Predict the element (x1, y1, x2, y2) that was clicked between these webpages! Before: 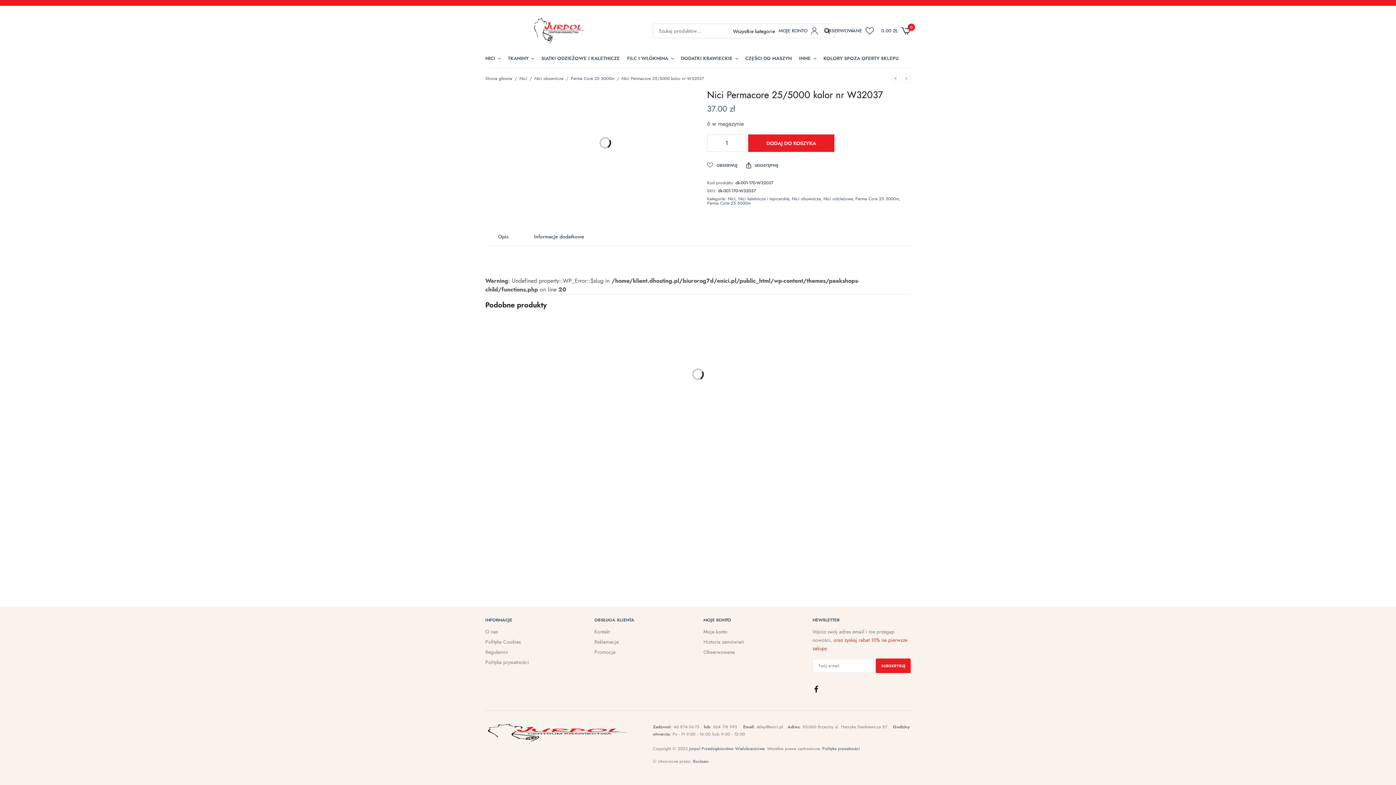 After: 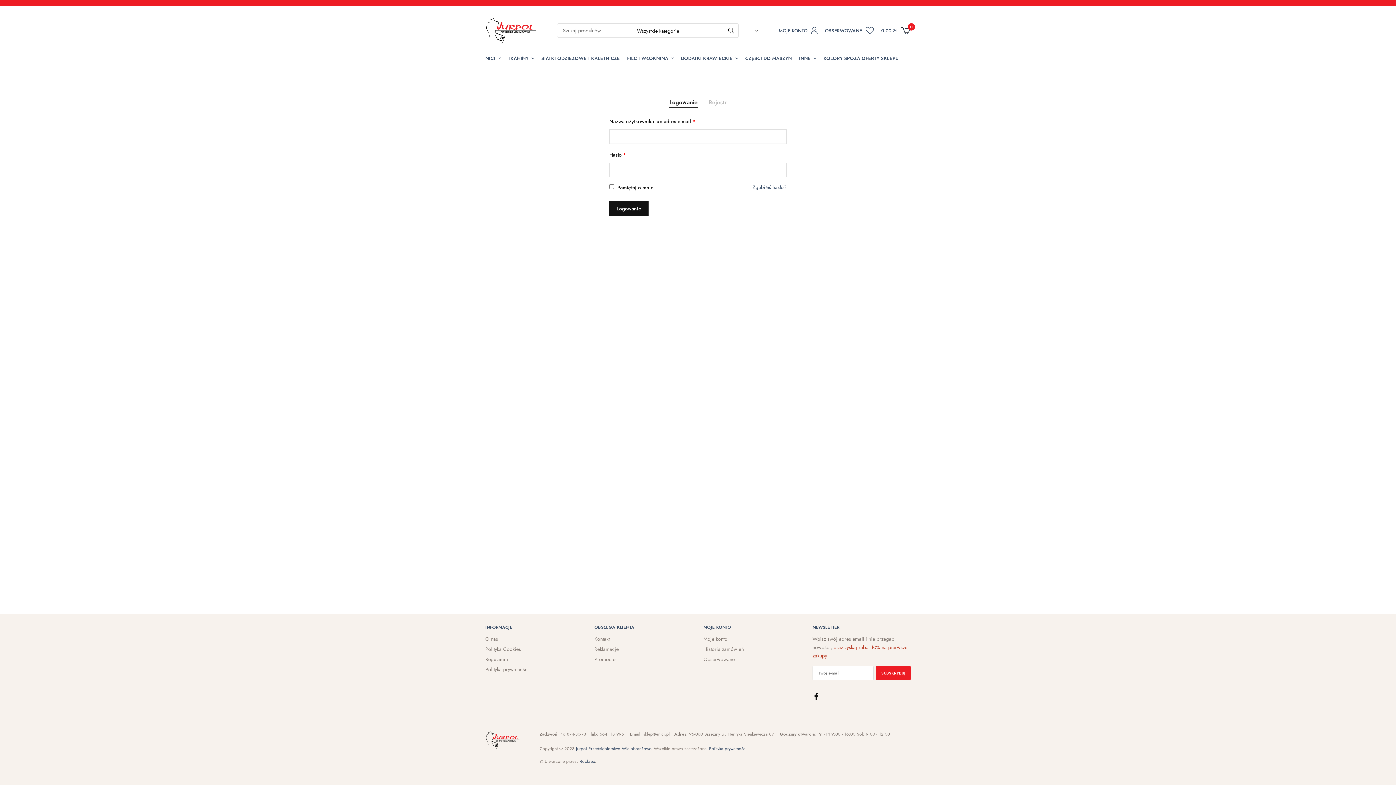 Action: label: Historia zamówień bbox: (703, 638, 744, 645)